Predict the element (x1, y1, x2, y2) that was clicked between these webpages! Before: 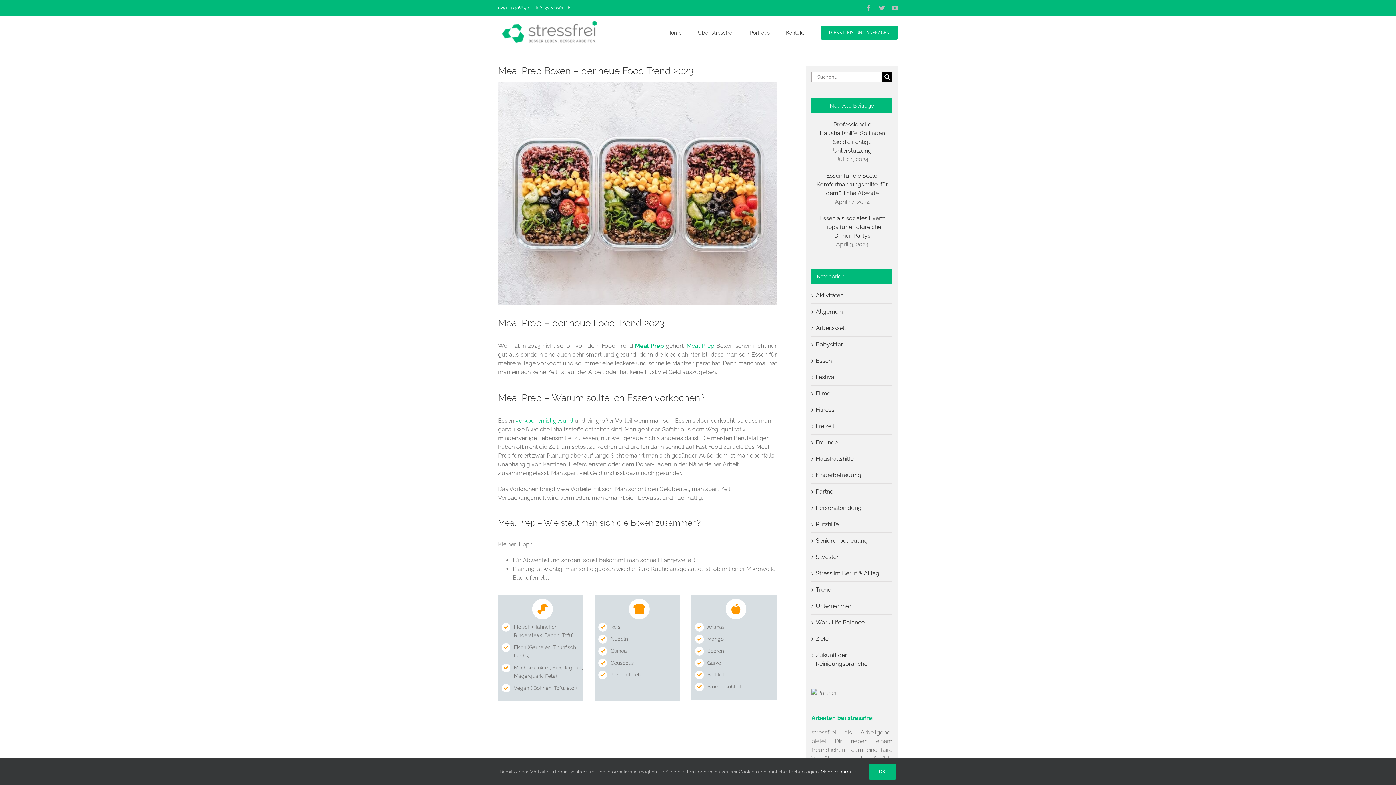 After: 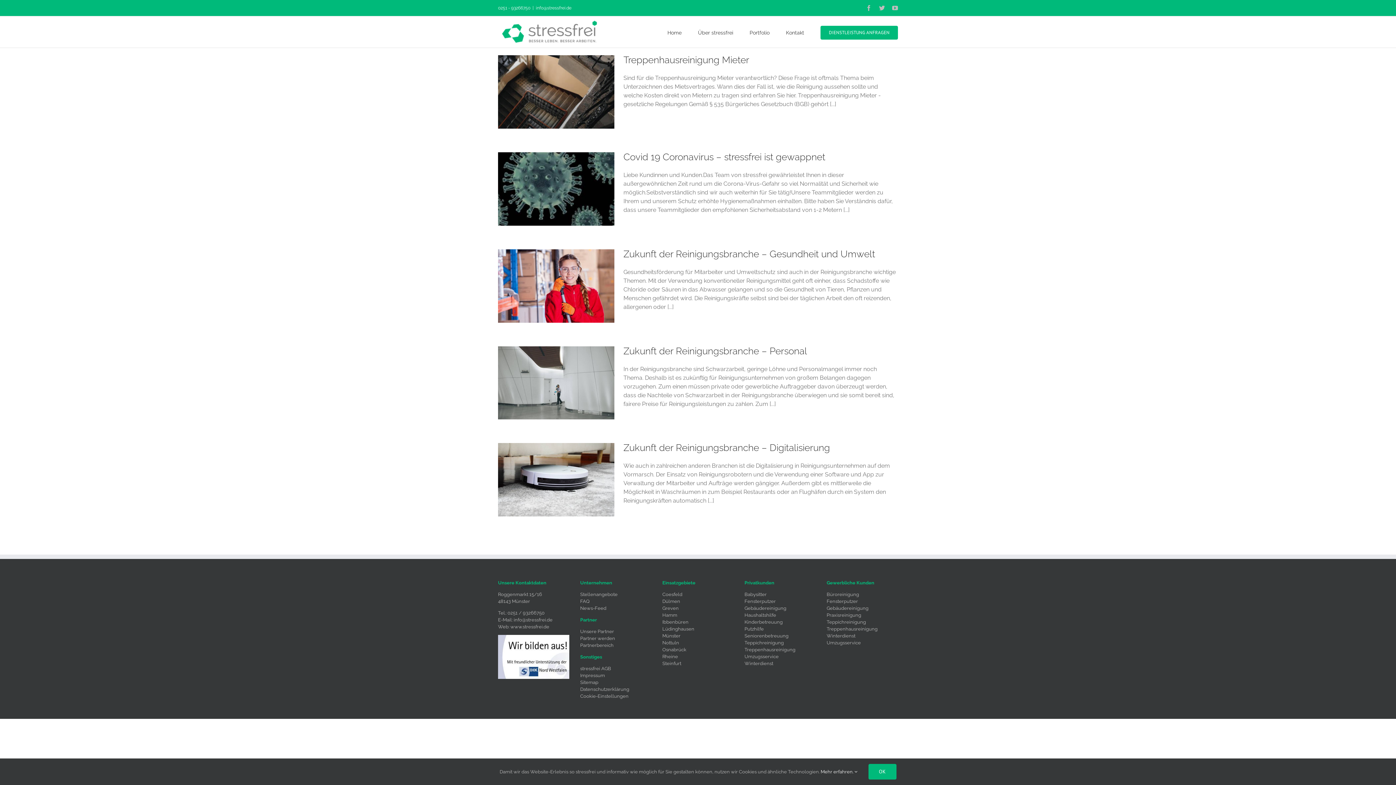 Action: label: Zukunft der Reinigungsbranche bbox: (816, 651, 889, 668)